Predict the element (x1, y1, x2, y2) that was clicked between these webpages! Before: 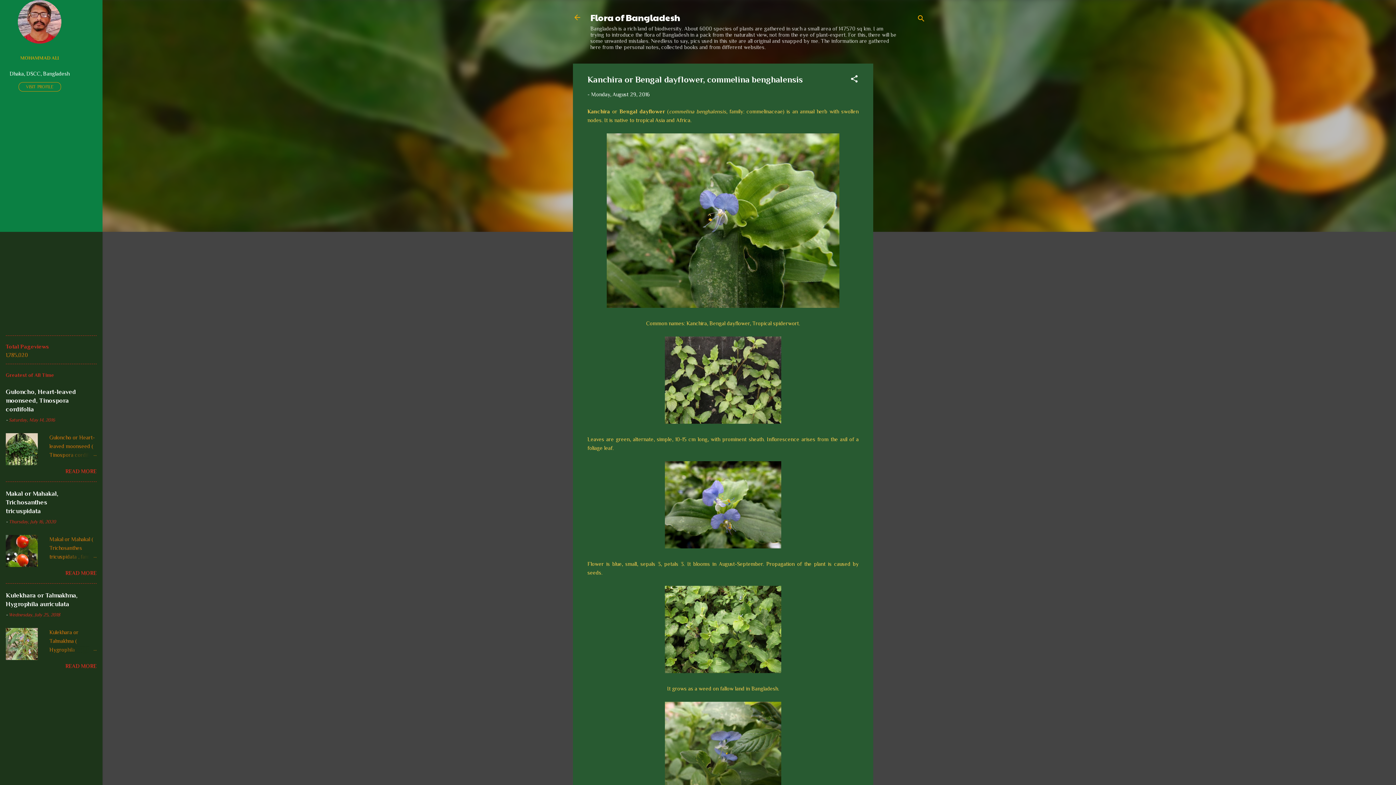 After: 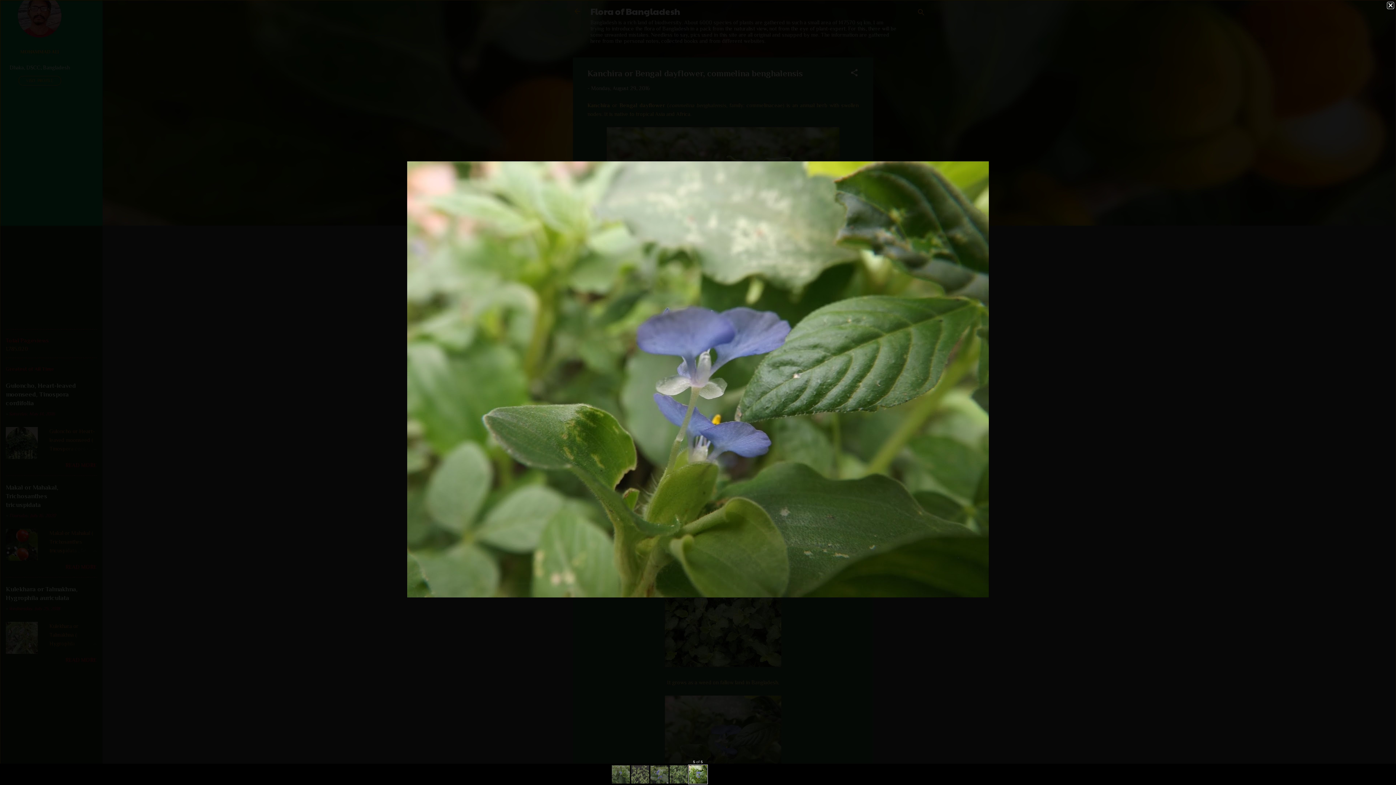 Action: bbox: (665, 702, 781, 791)